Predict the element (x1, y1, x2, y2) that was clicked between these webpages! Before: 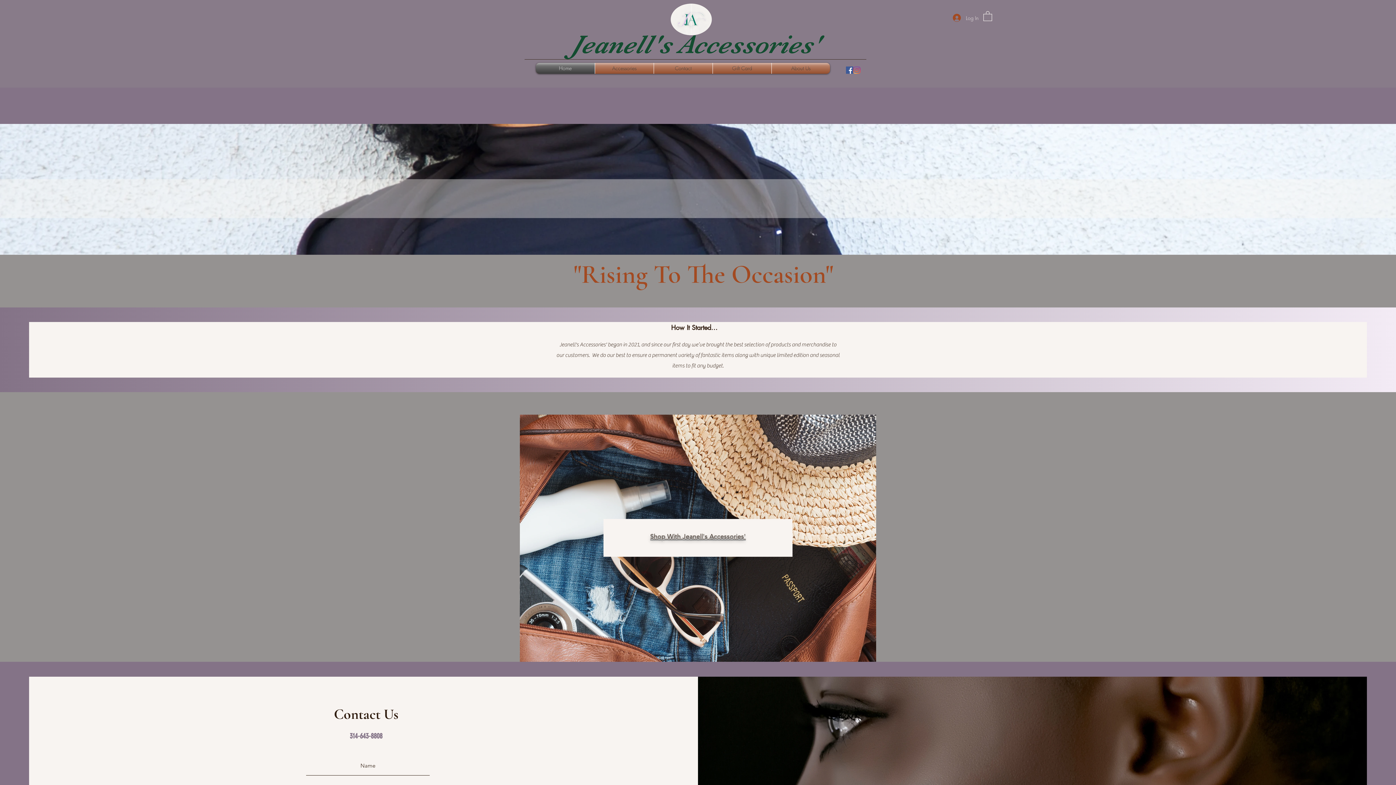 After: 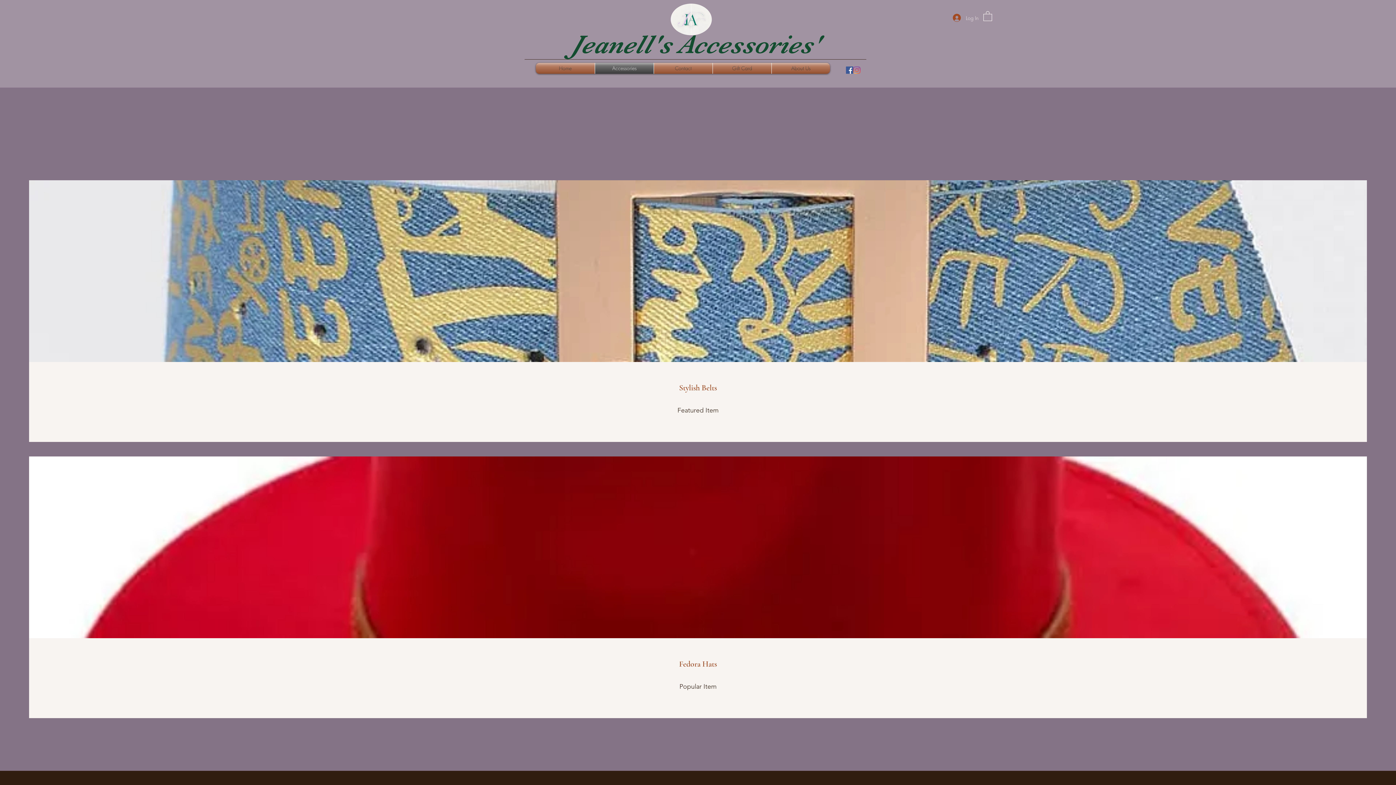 Action: label: Shop With Jeanell's Accessories' bbox: (650, 532, 746, 540)